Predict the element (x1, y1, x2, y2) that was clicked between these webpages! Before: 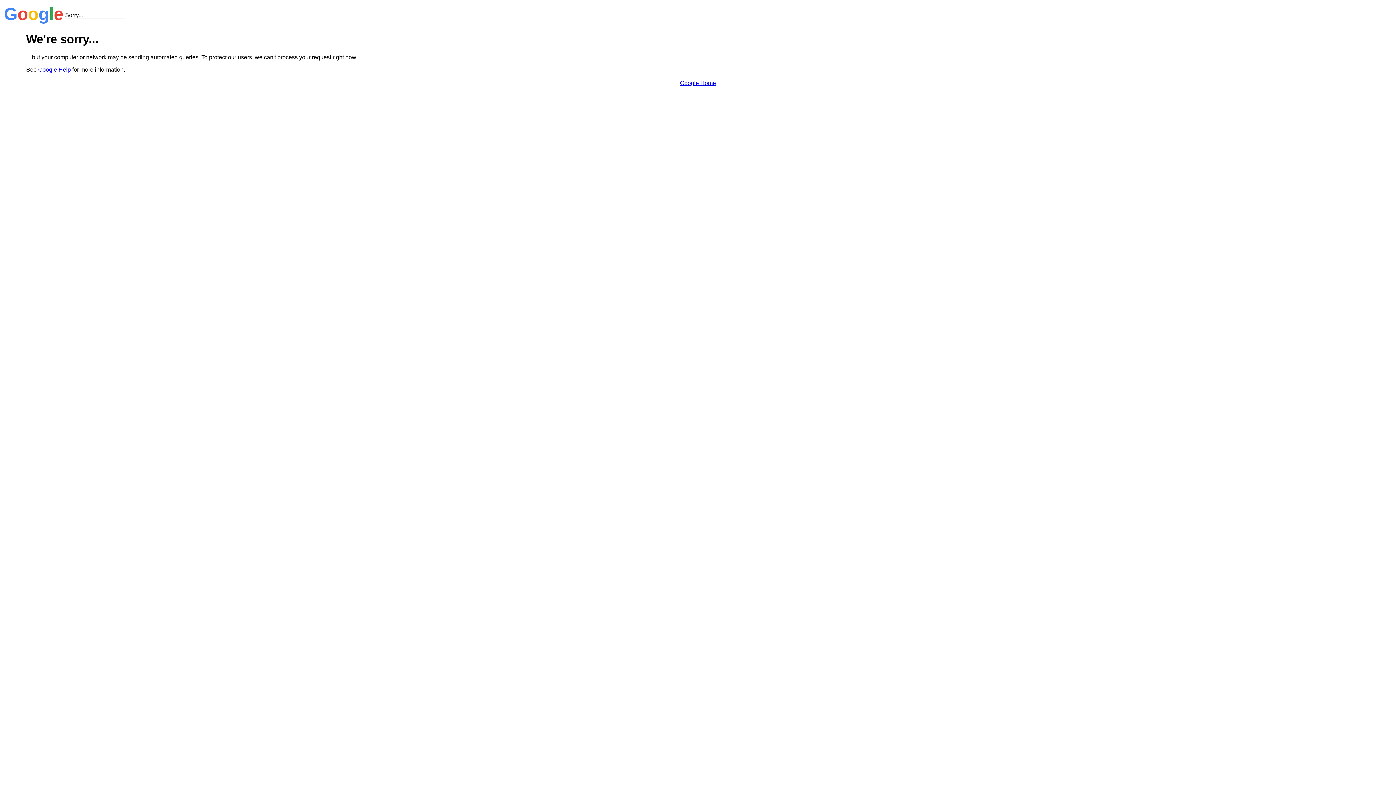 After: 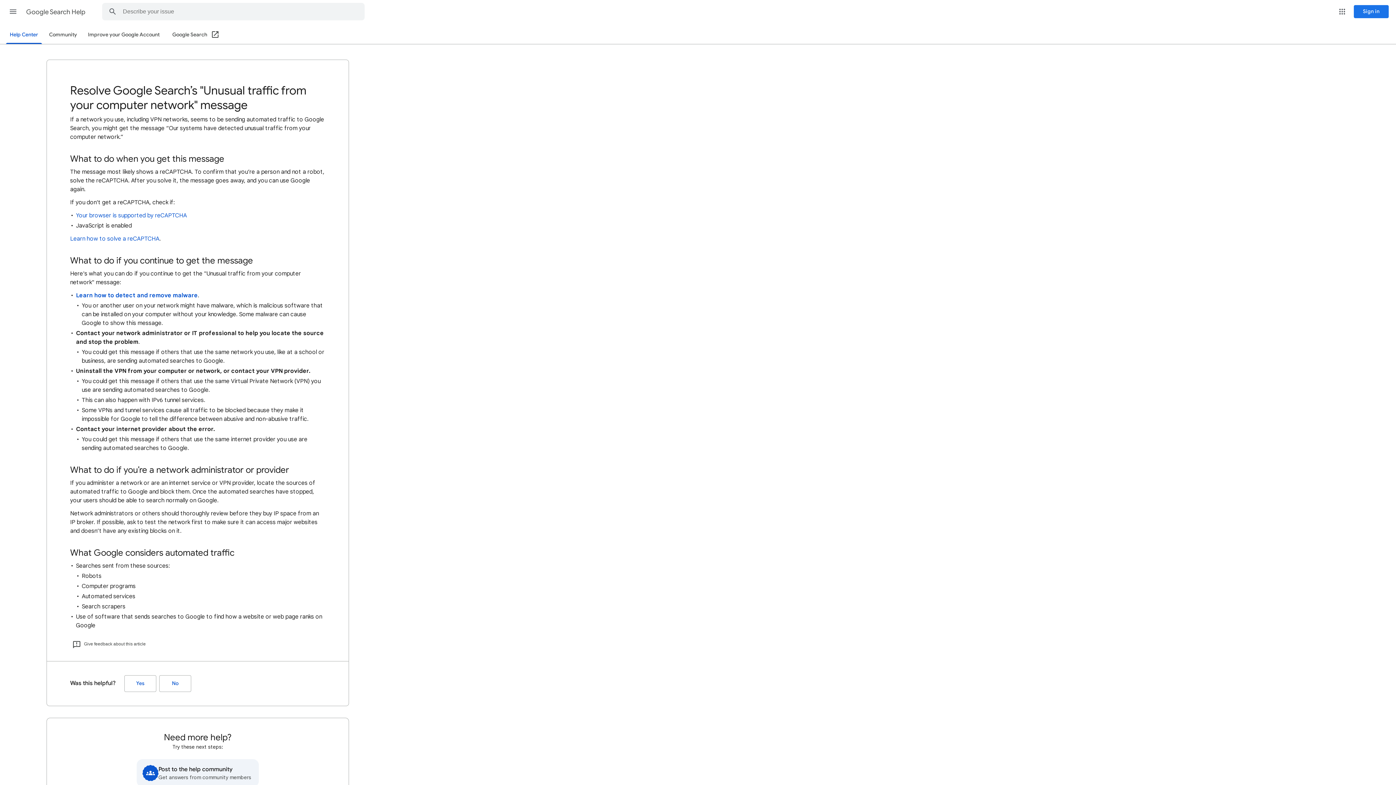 Action: label: Google Help bbox: (38, 66, 70, 72)